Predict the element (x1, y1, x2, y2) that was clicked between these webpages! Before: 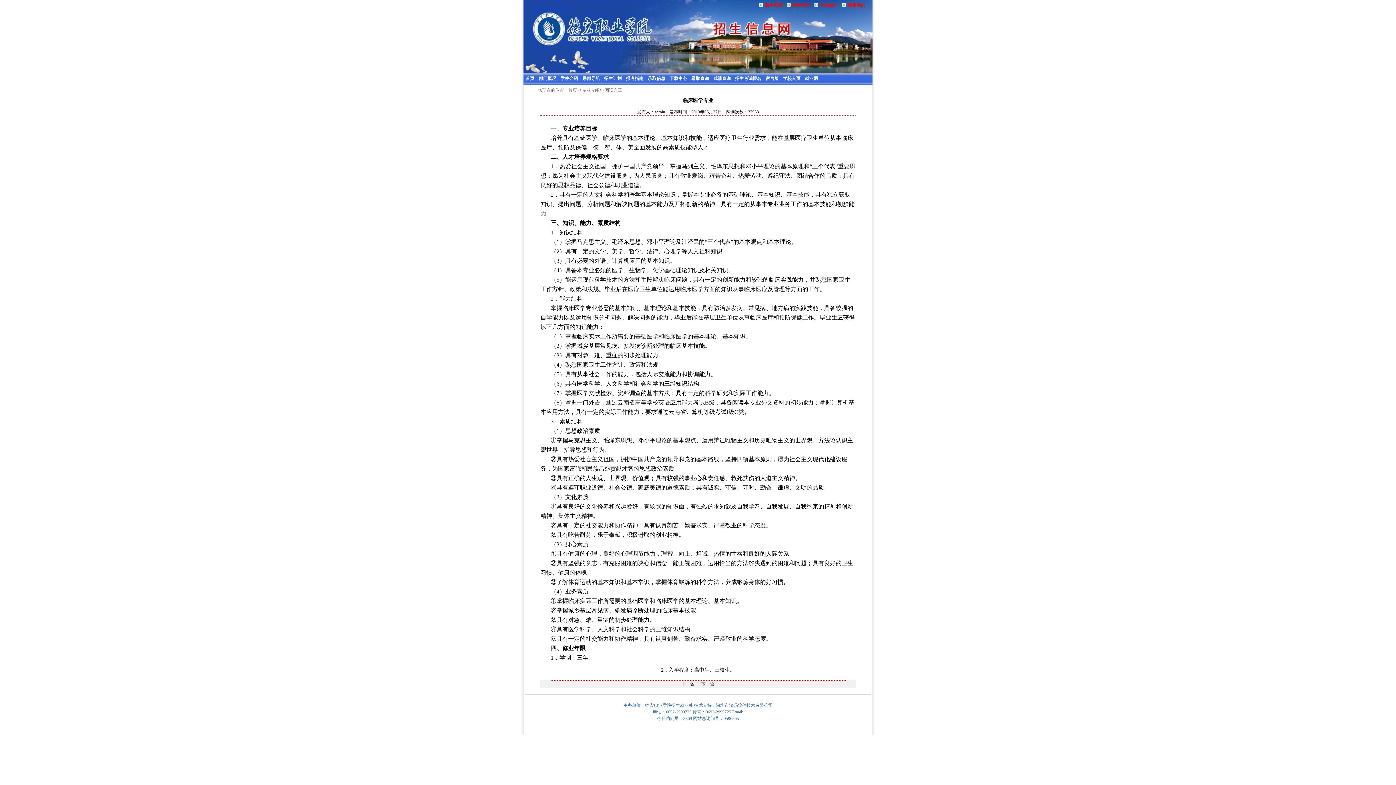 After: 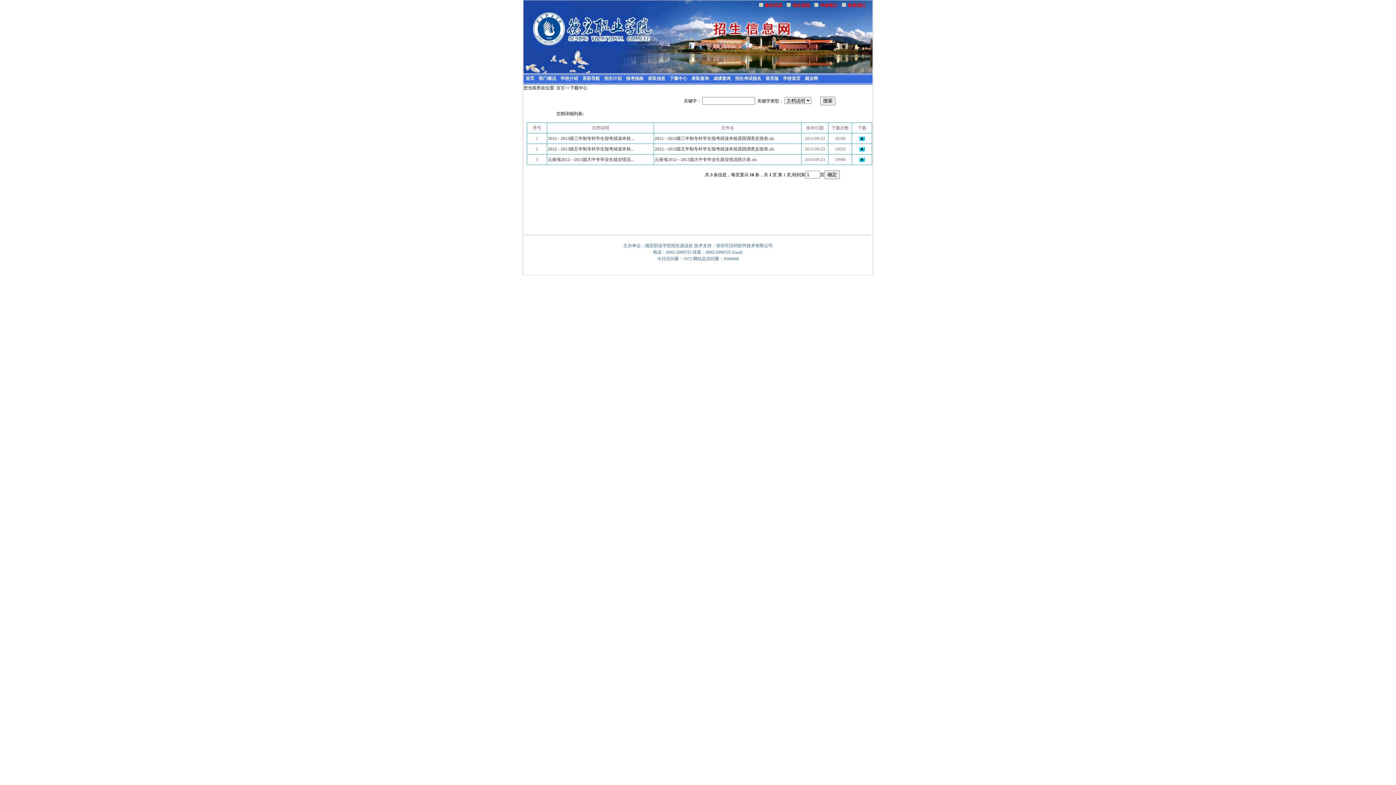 Action: bbox: (667, 76, 689, 81) label: 下载中心